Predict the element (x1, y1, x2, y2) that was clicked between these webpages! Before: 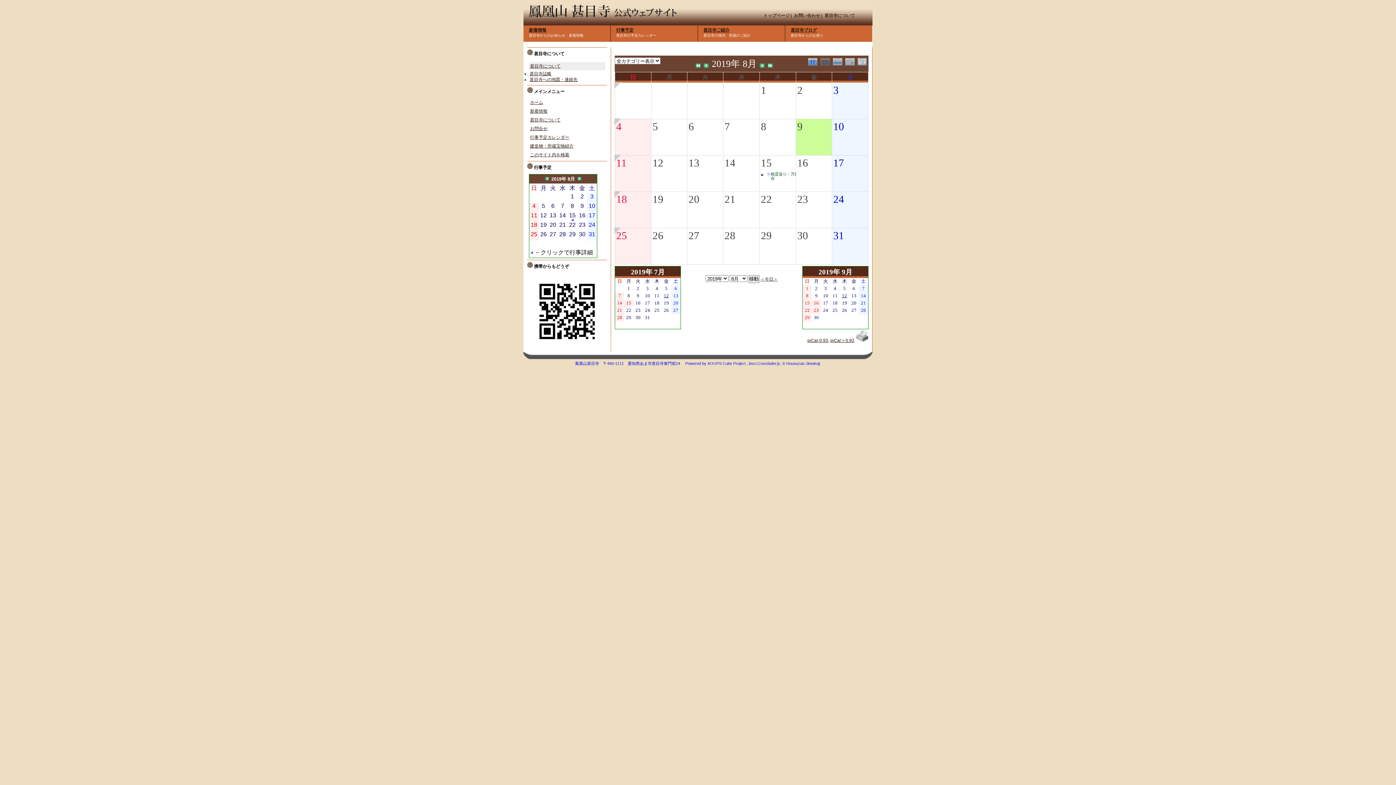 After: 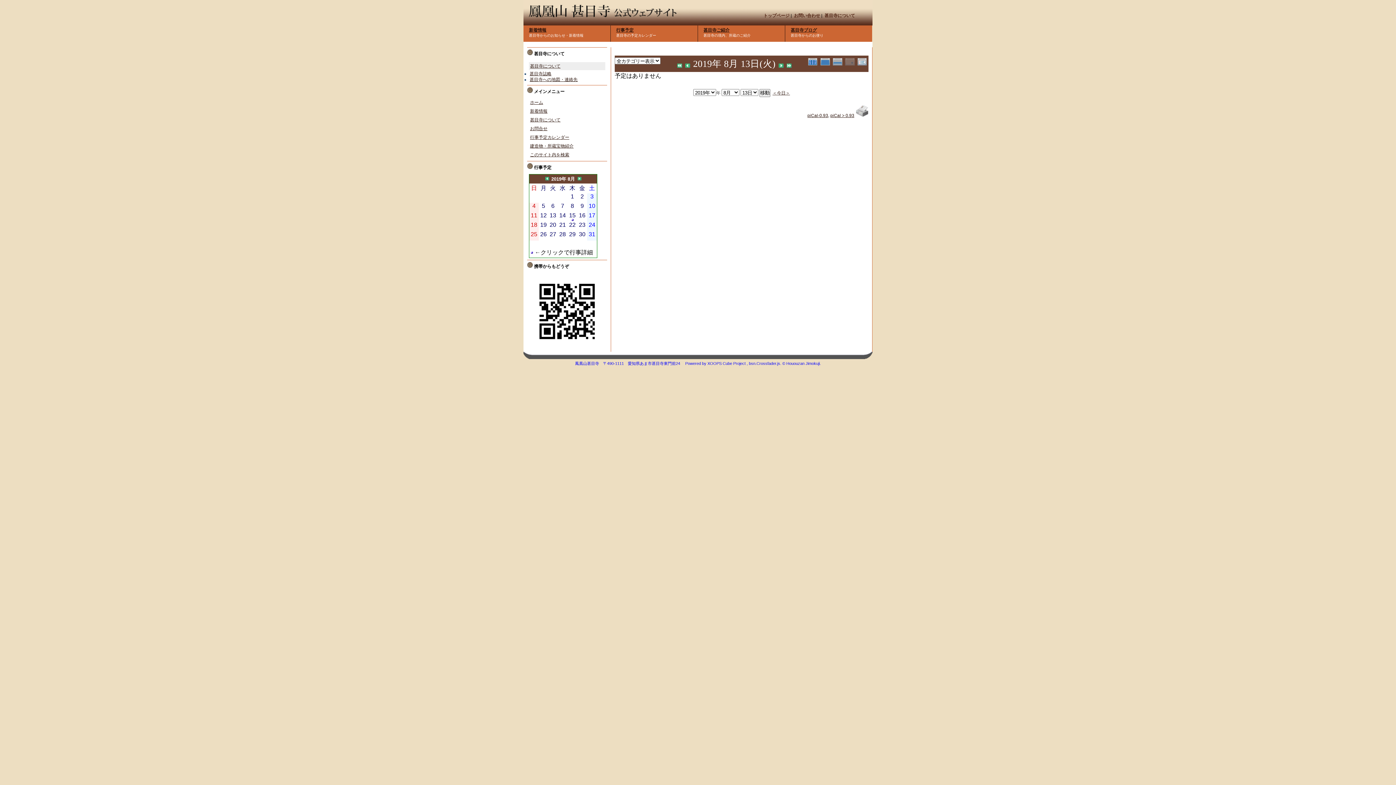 Action: bbox: (688, 155, 699, 170) label: 13